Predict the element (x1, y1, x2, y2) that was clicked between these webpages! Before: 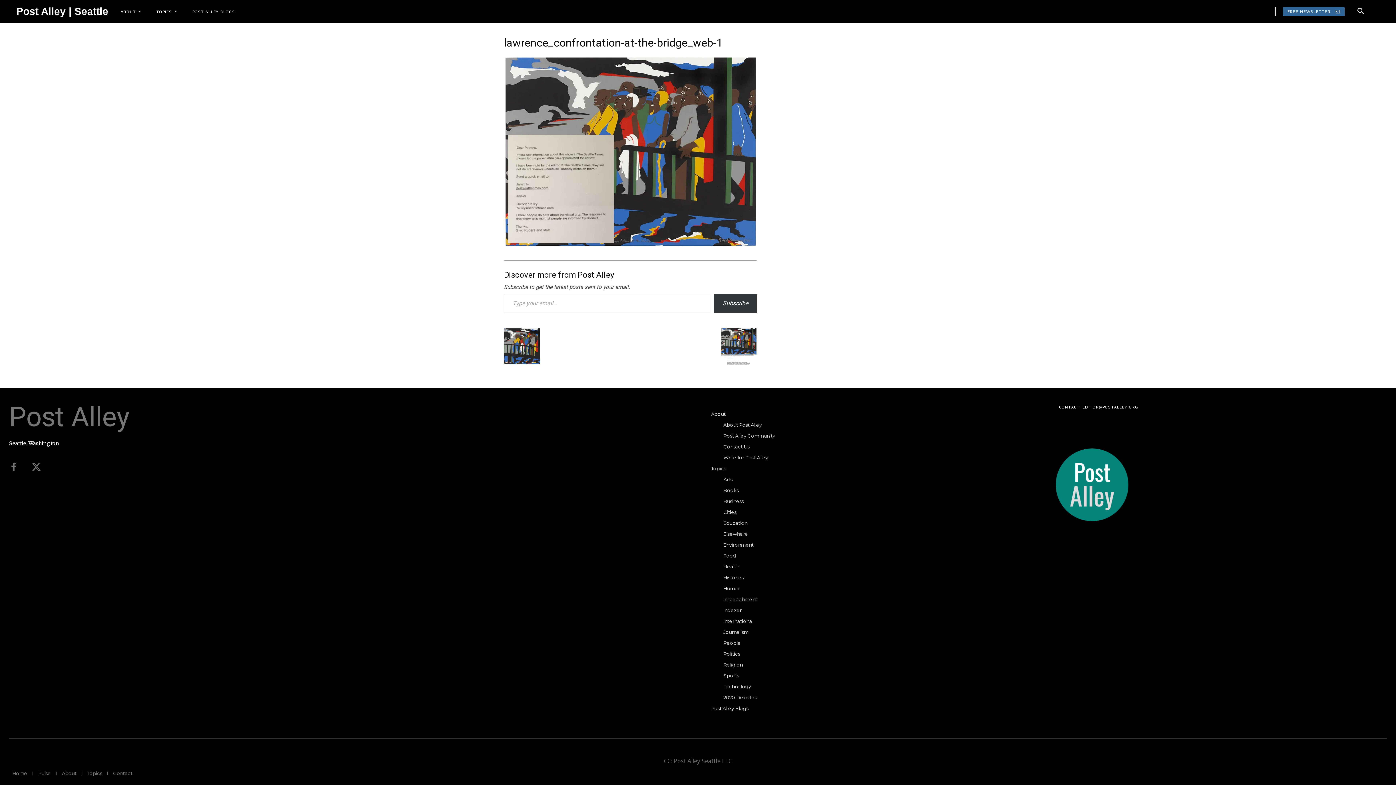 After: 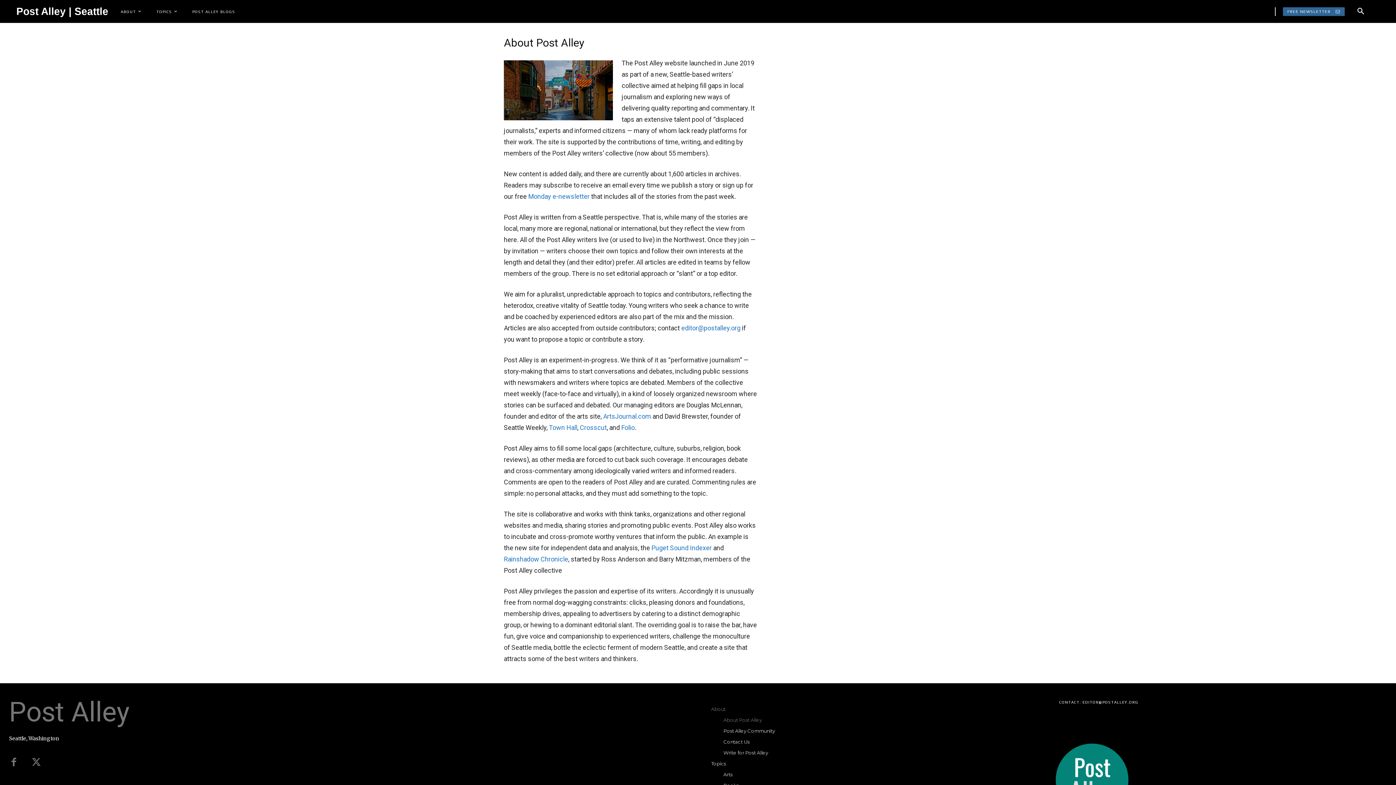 Action: label: About bbox: (711, 408, 1038, 419)